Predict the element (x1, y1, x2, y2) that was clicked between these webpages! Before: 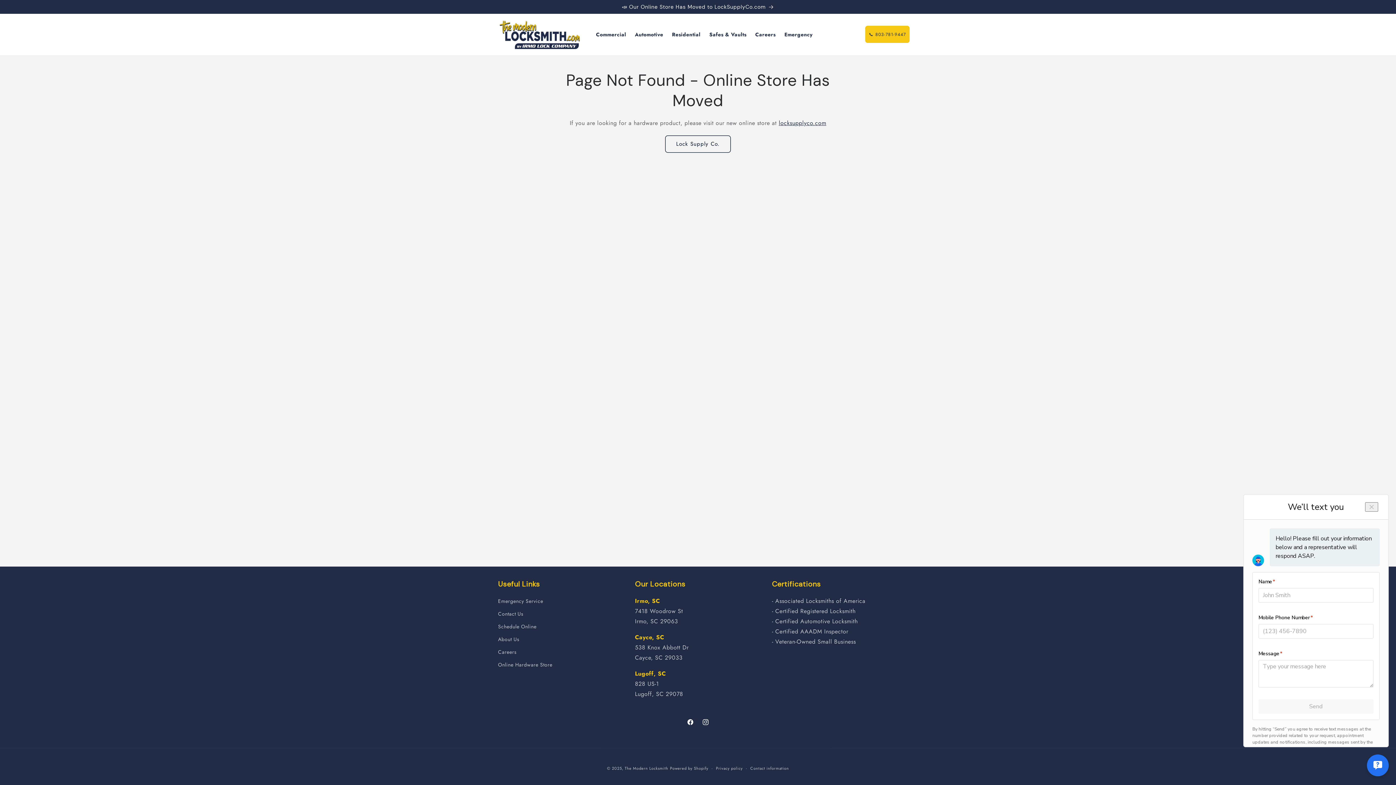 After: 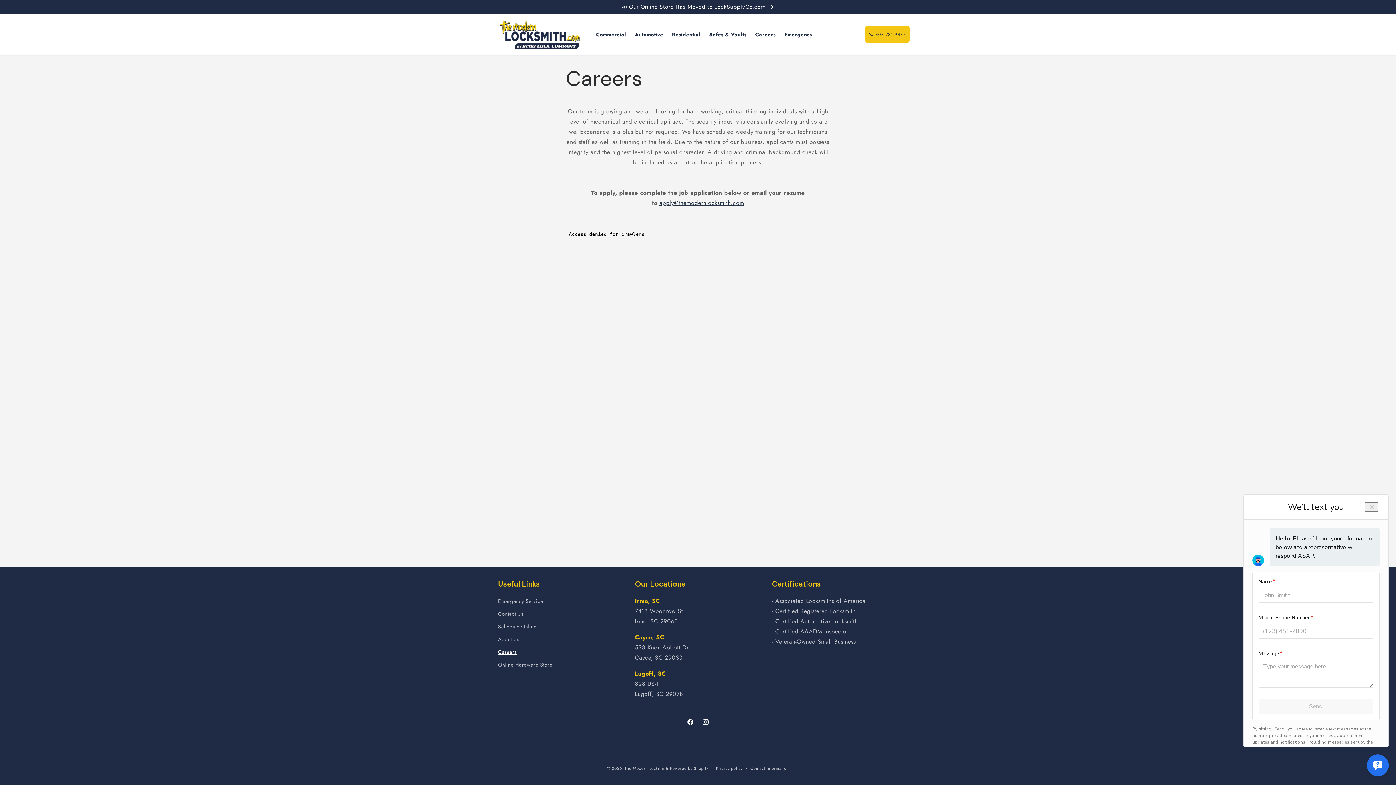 Action: bbox: (498, 646, 516, 658) label: Careers